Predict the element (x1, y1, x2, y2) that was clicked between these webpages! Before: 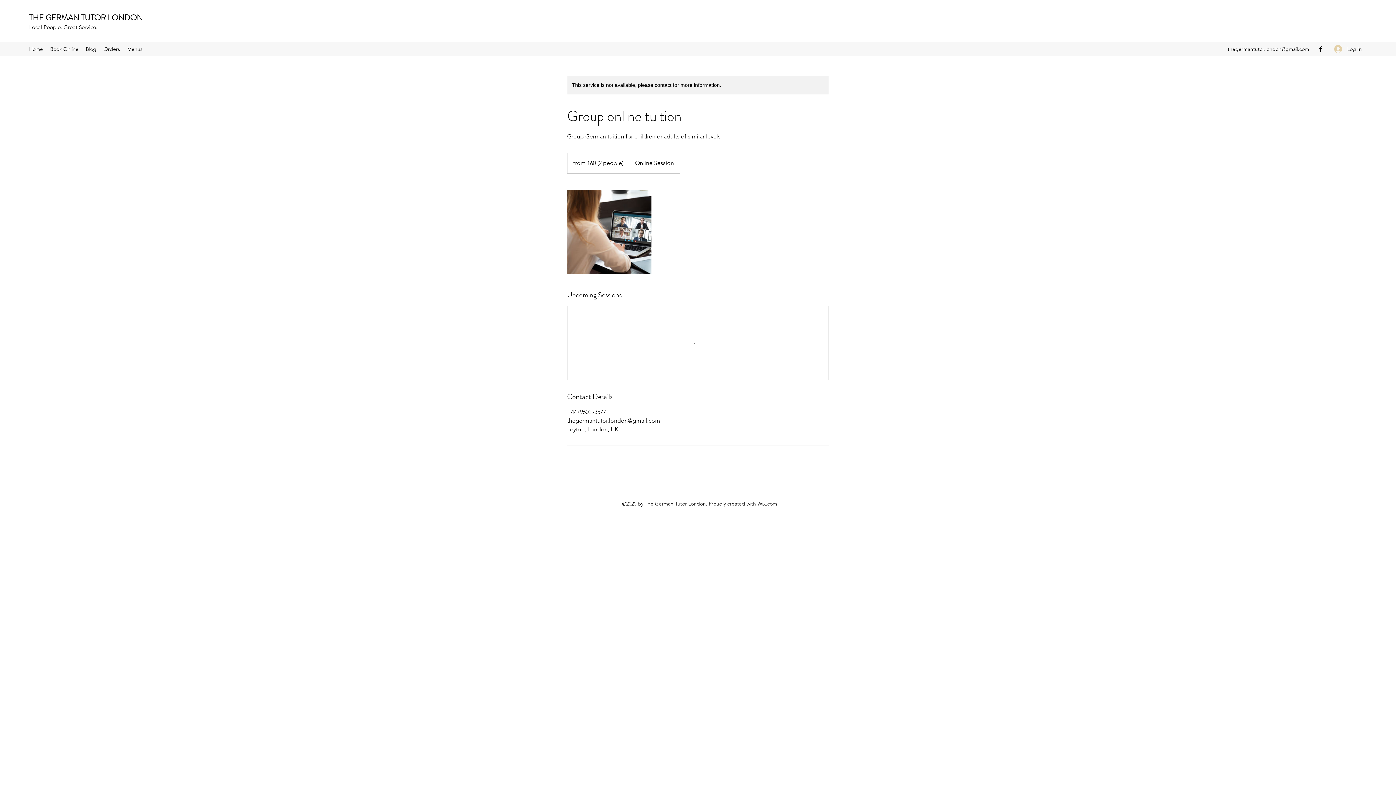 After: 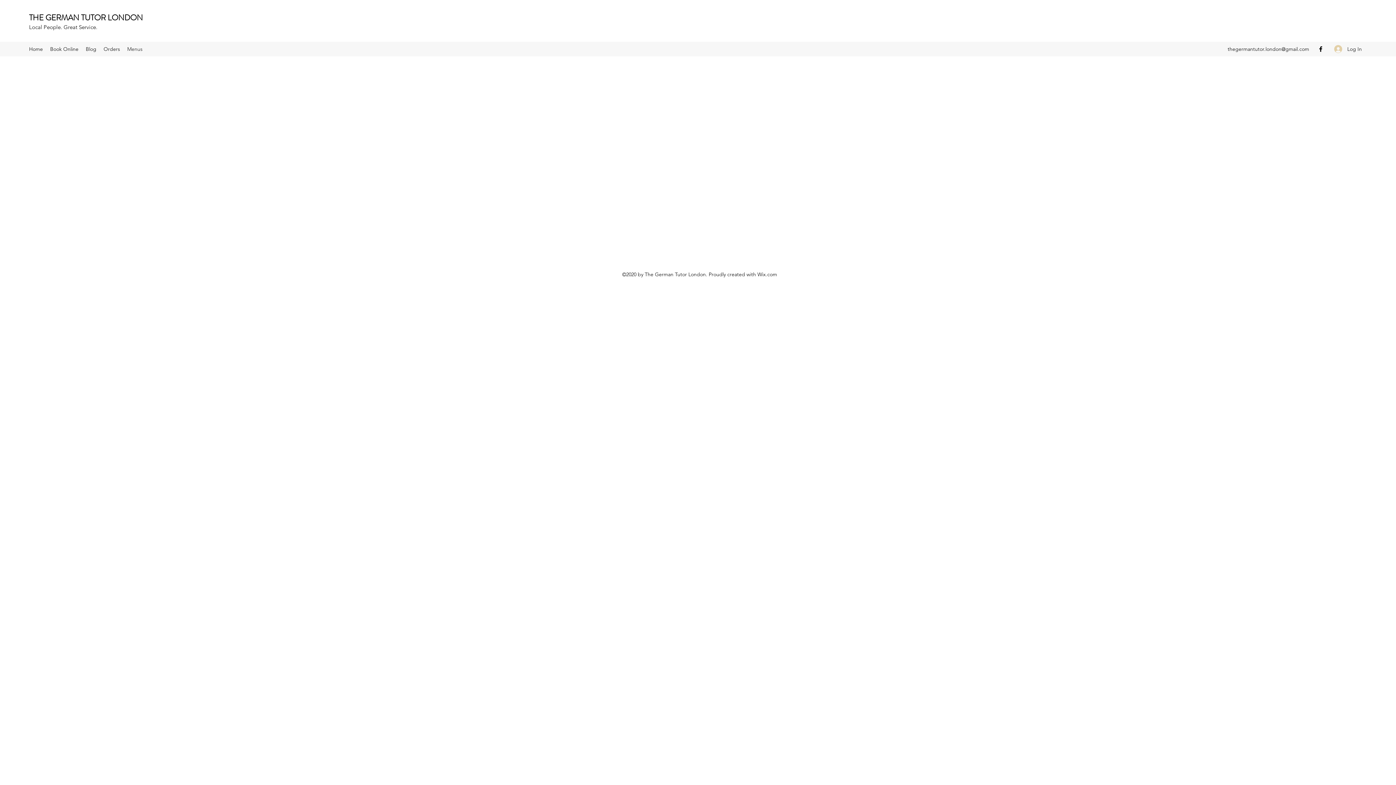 Action: bbox: (123, 43, 146, 54) label: Menus